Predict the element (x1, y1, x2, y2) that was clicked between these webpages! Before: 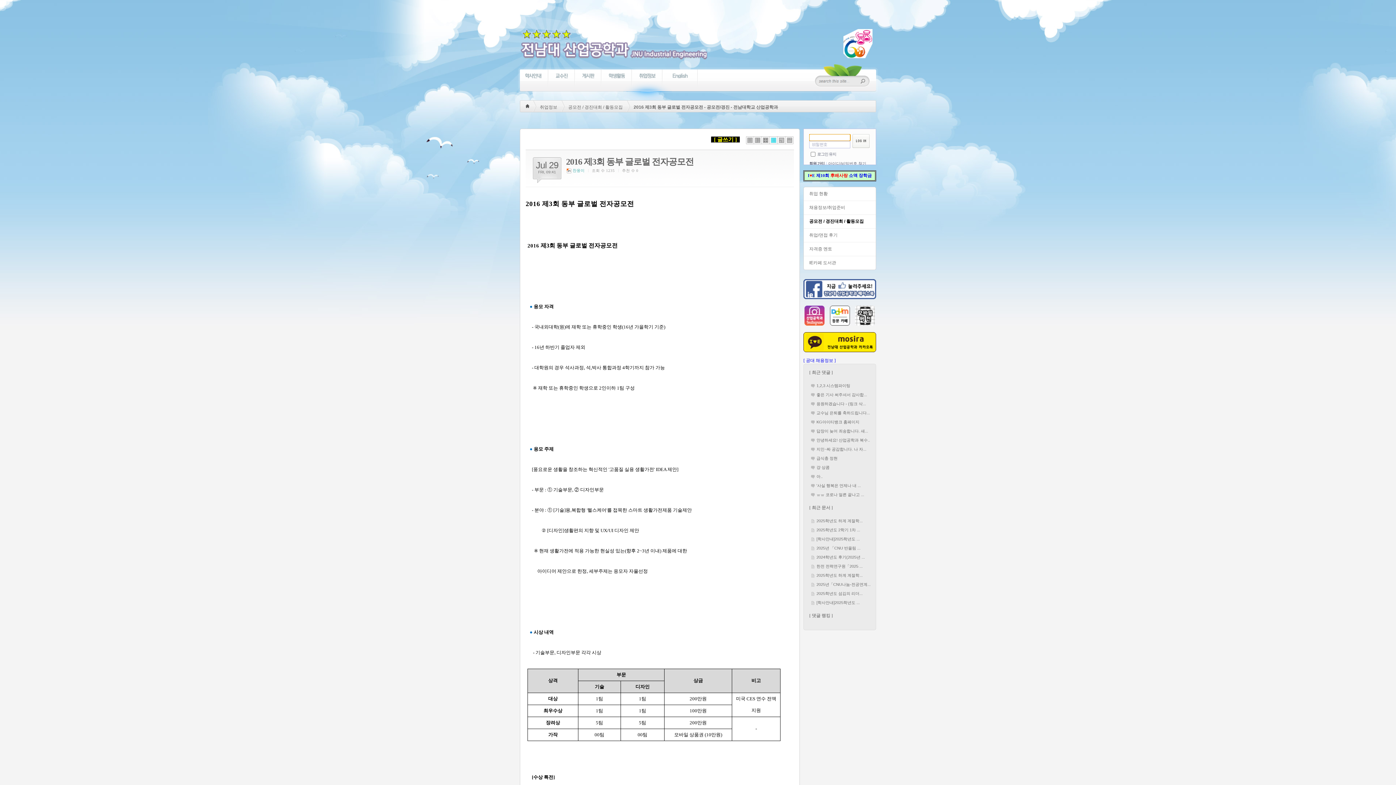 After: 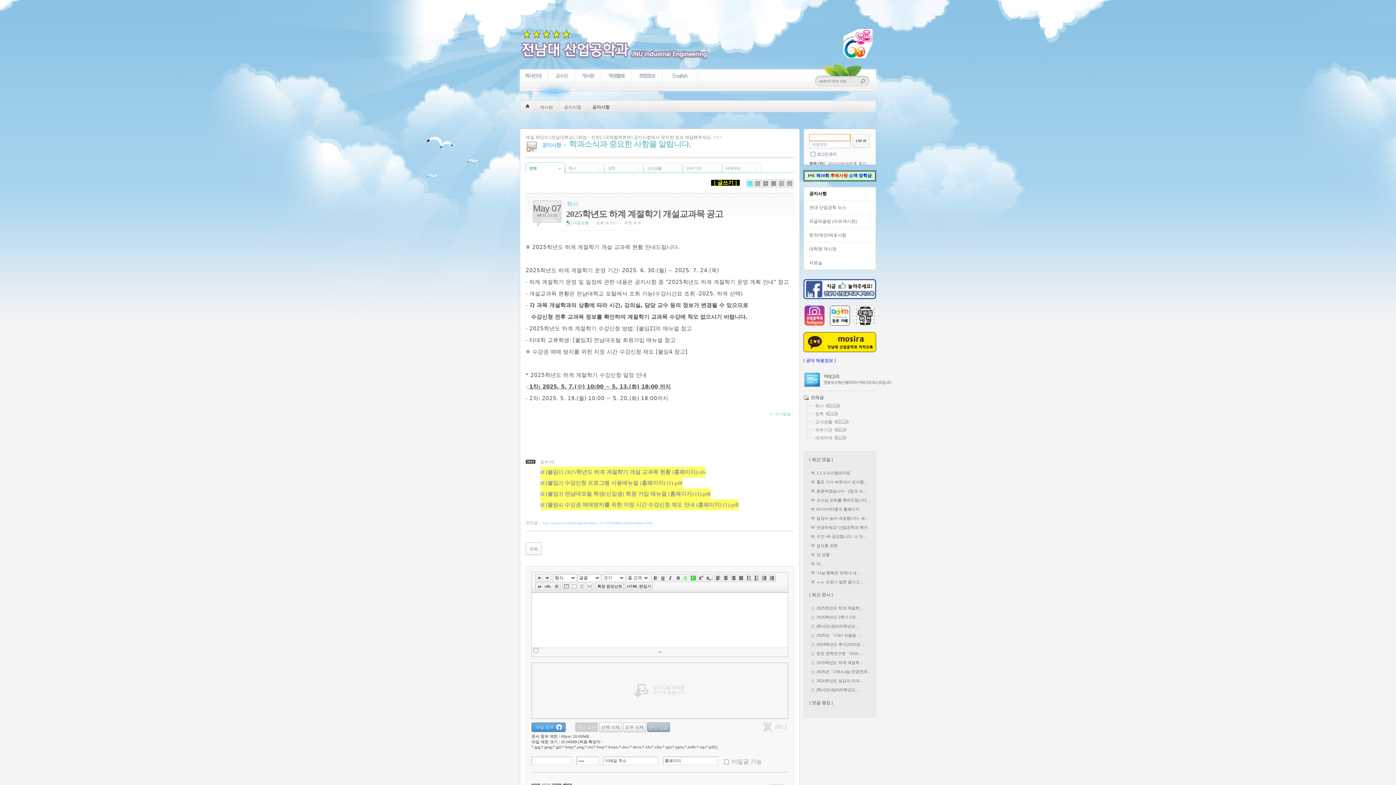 Action: label: 2025학년도 하계 계절학... bbox: (816, 573, 862, 577)